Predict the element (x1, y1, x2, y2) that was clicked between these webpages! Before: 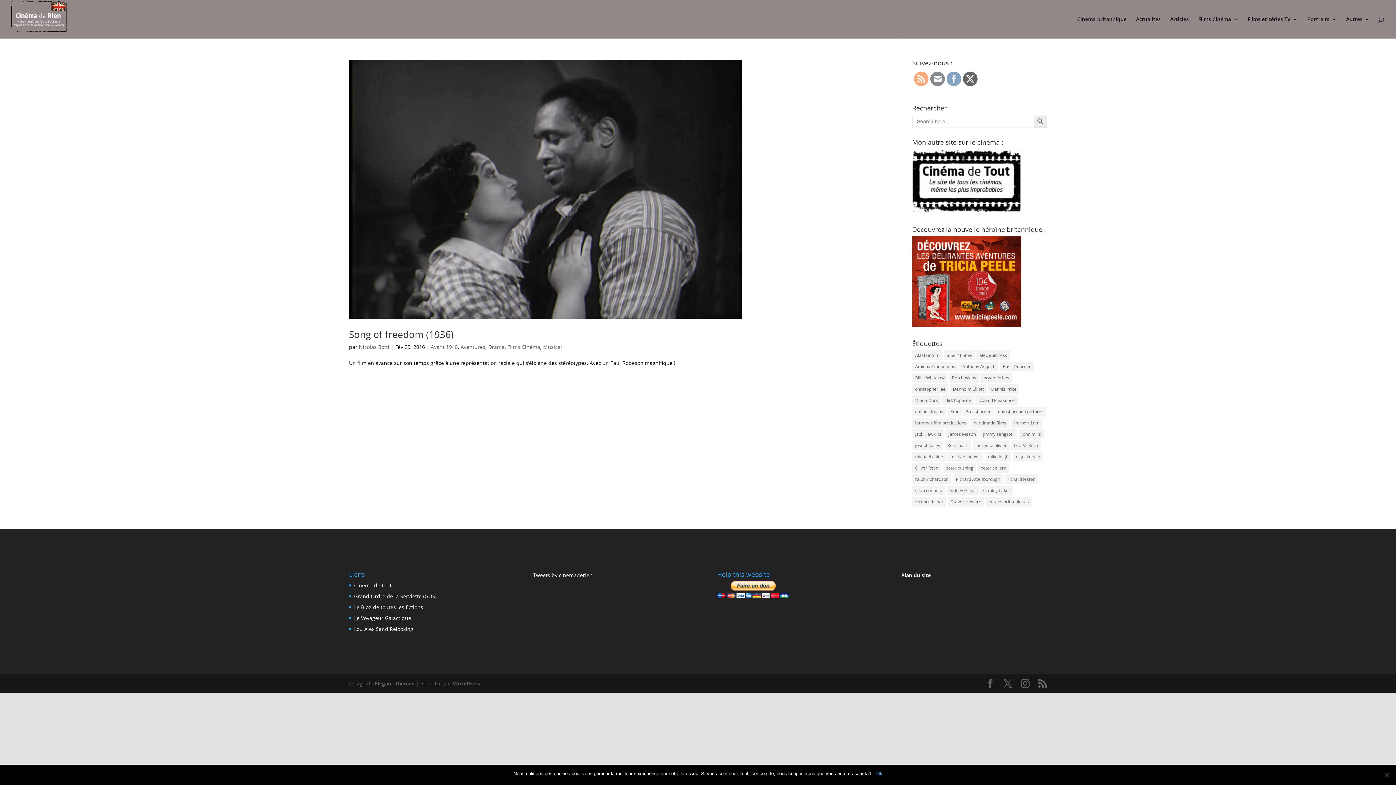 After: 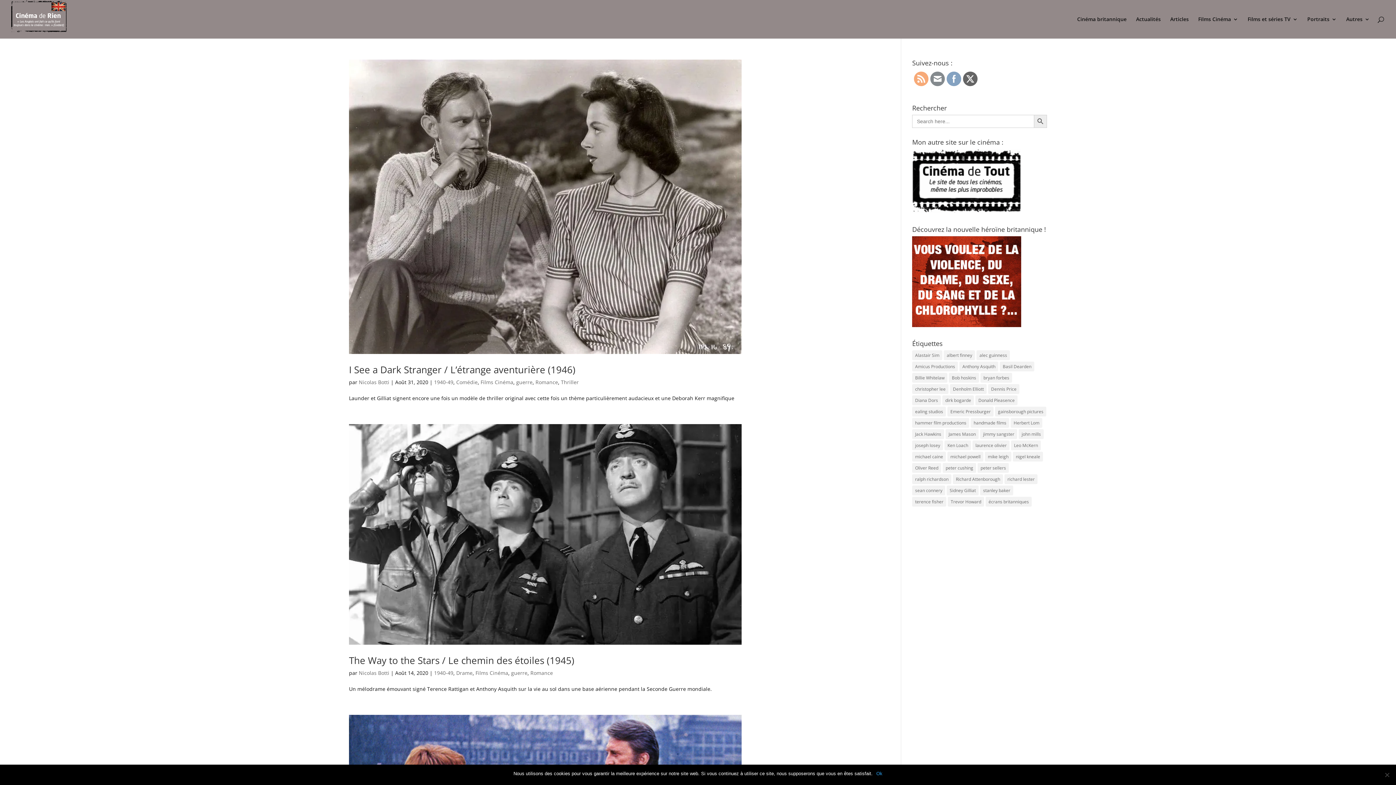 Action: bbox: (948, 496, 984, 506) label: Trevor Howard (17 éléments)